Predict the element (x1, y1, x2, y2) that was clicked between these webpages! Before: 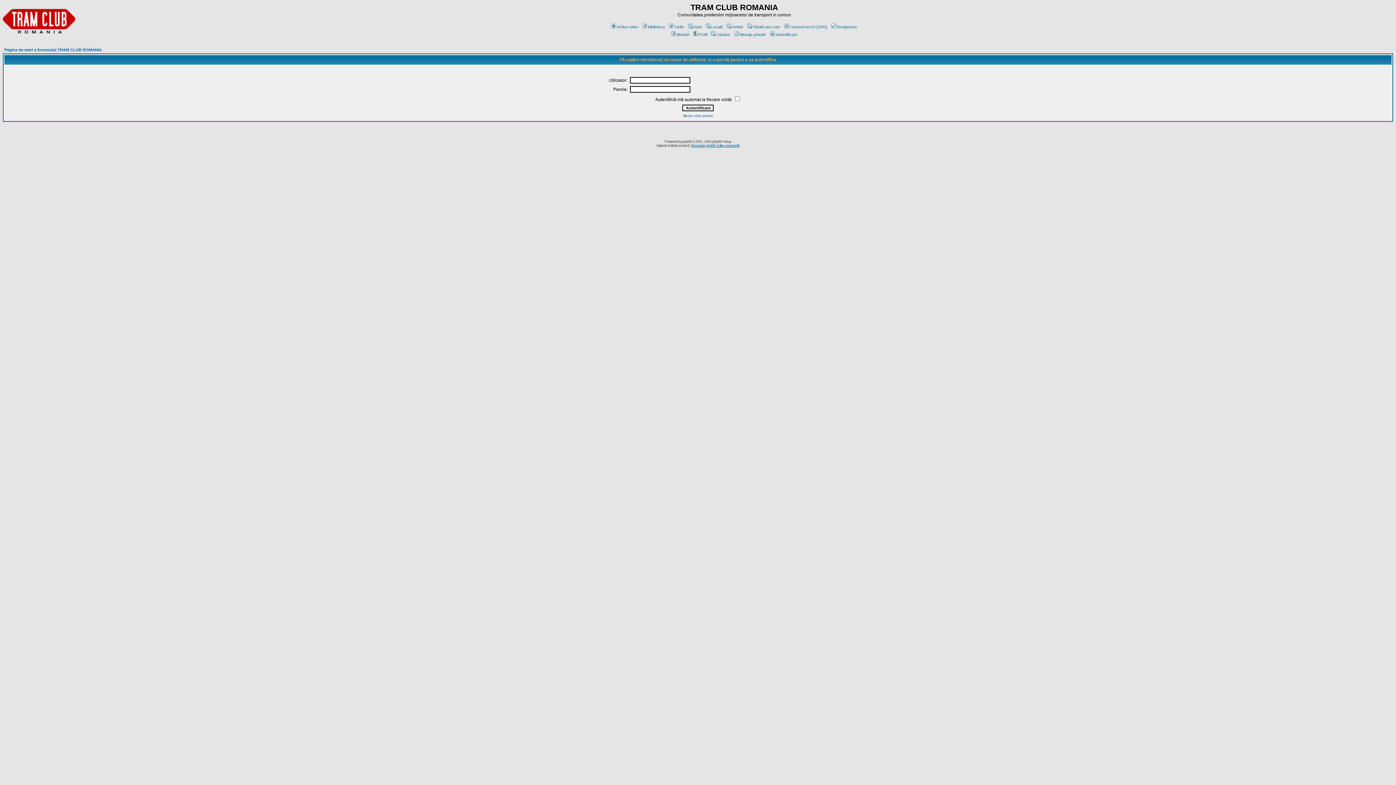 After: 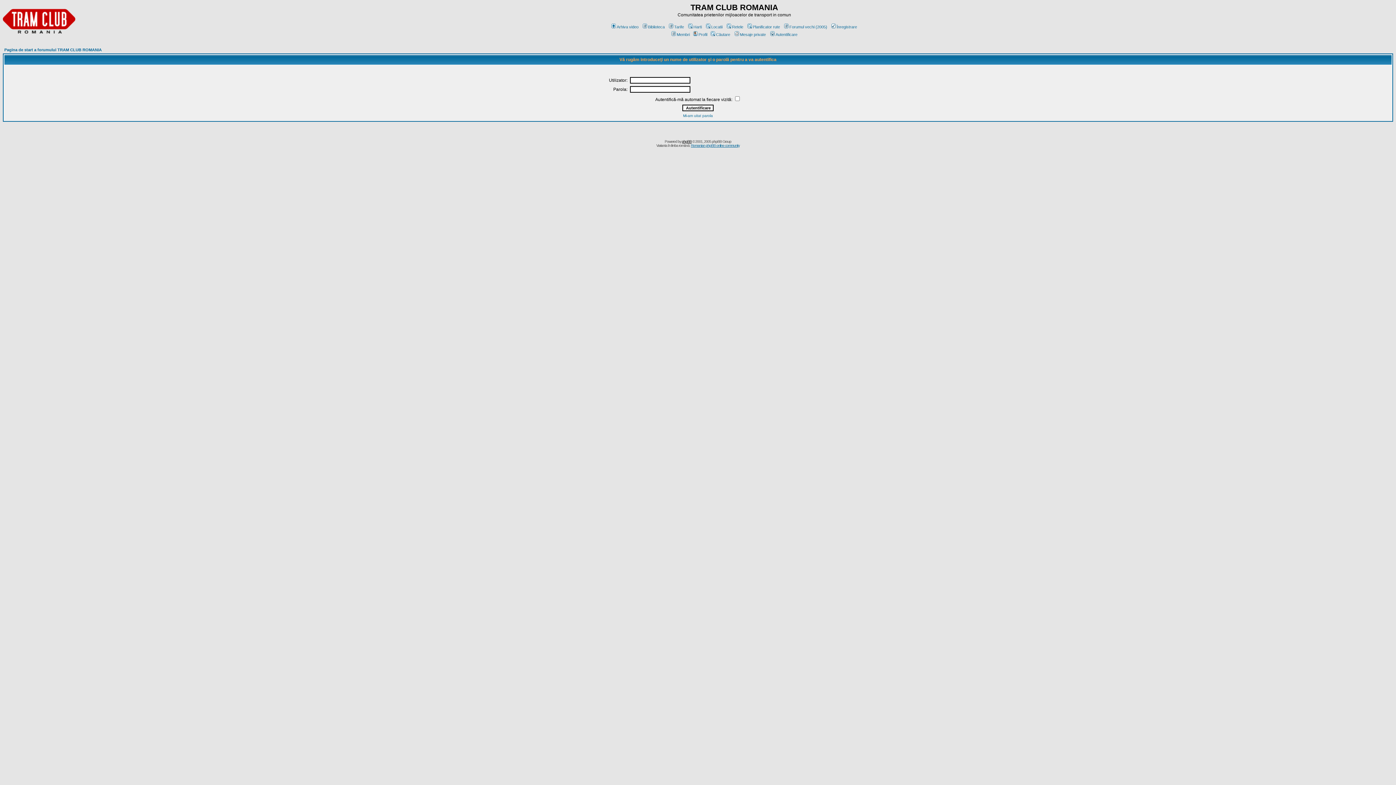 Action: label: phpBB bbox: (682, 139, 691, 143)